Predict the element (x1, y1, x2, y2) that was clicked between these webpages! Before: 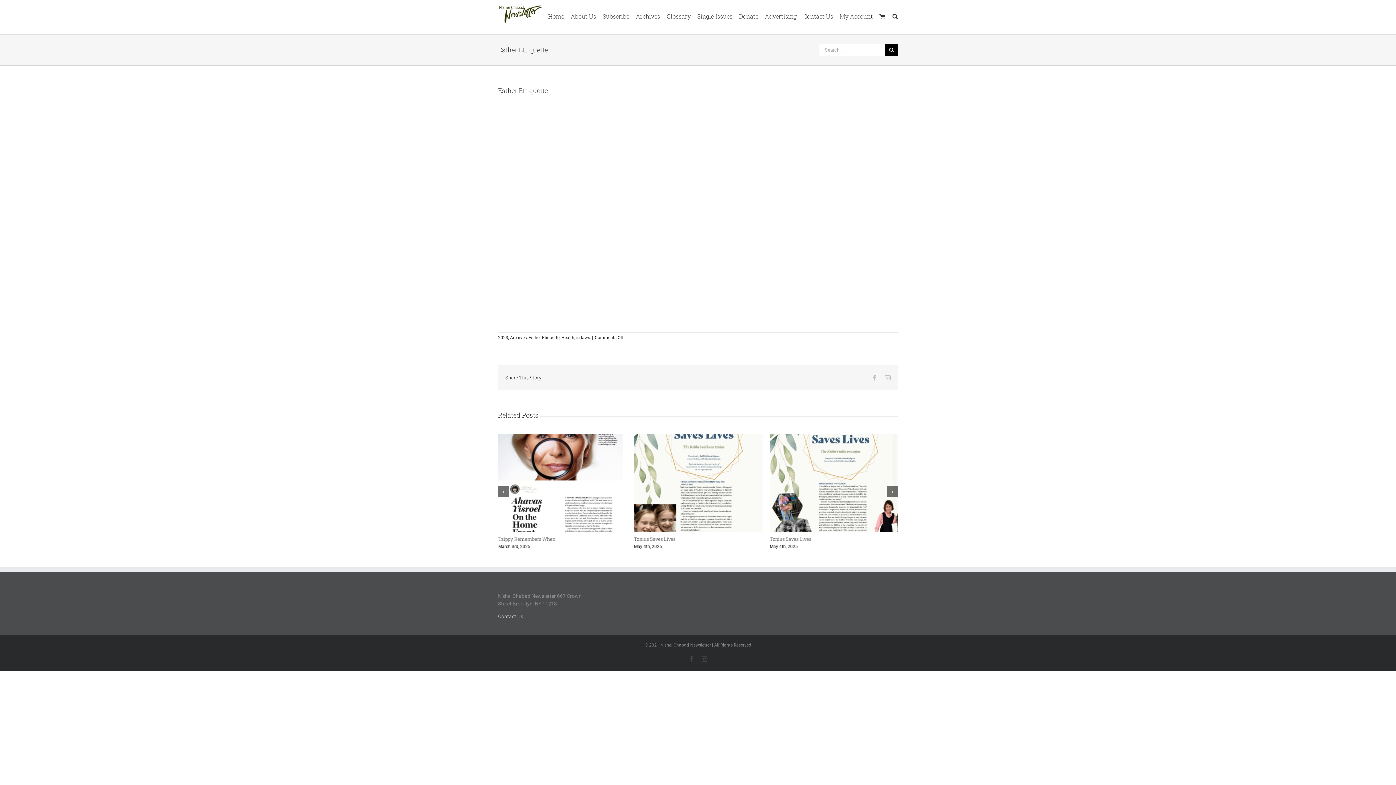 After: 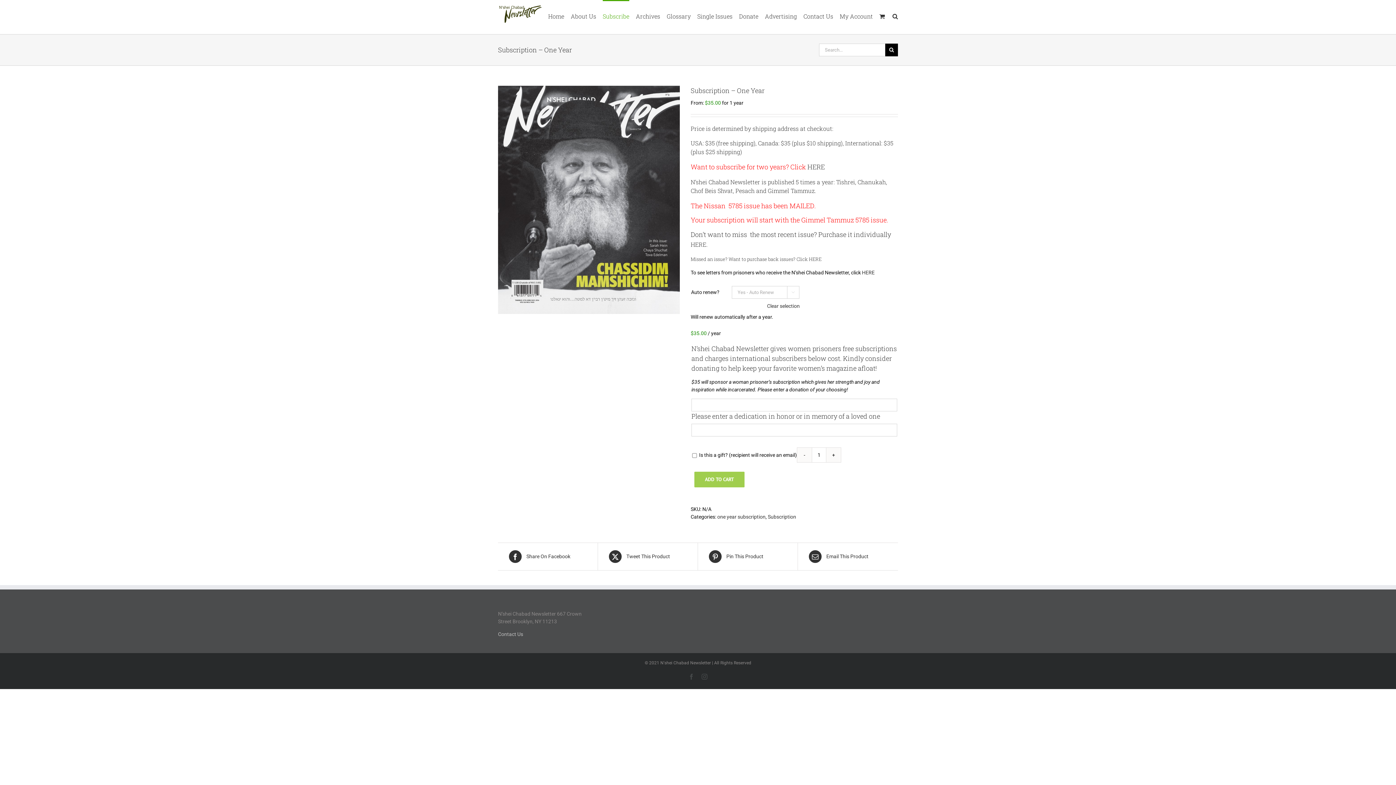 Action: bbox: (602, 0, 629, 31) label: Subscribe